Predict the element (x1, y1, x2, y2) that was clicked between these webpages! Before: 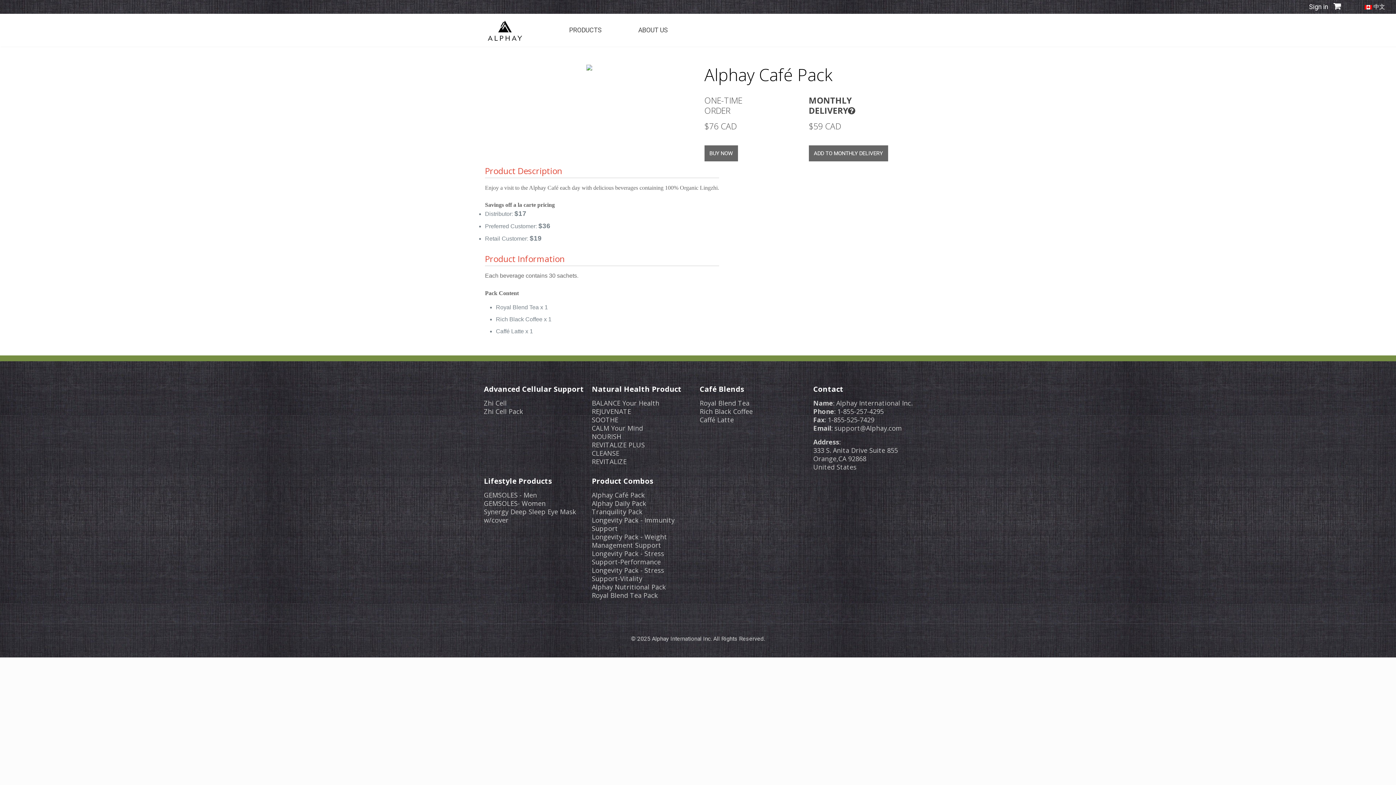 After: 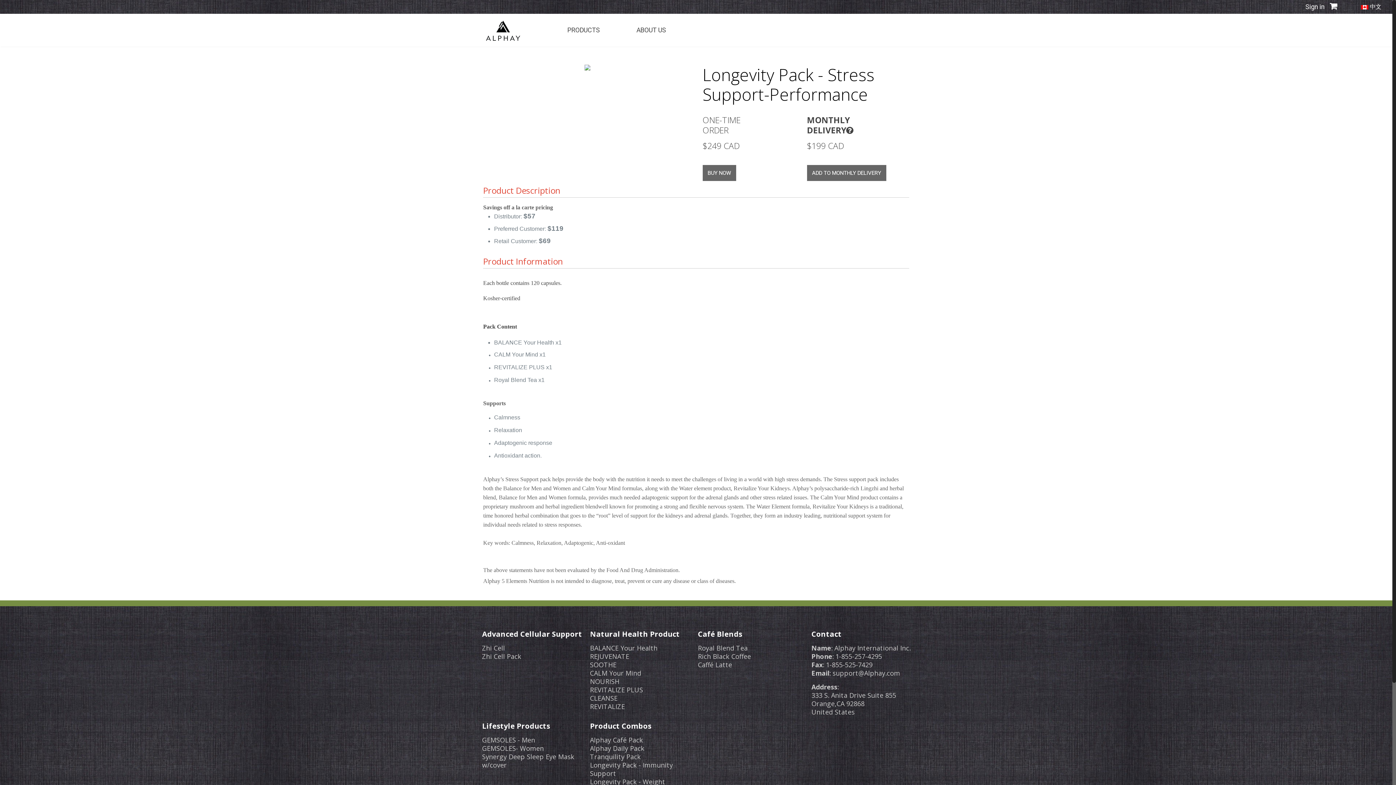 Action: bbox: (591, 549, 664, 566) label: Longevity Pack - Stress Support-Performance